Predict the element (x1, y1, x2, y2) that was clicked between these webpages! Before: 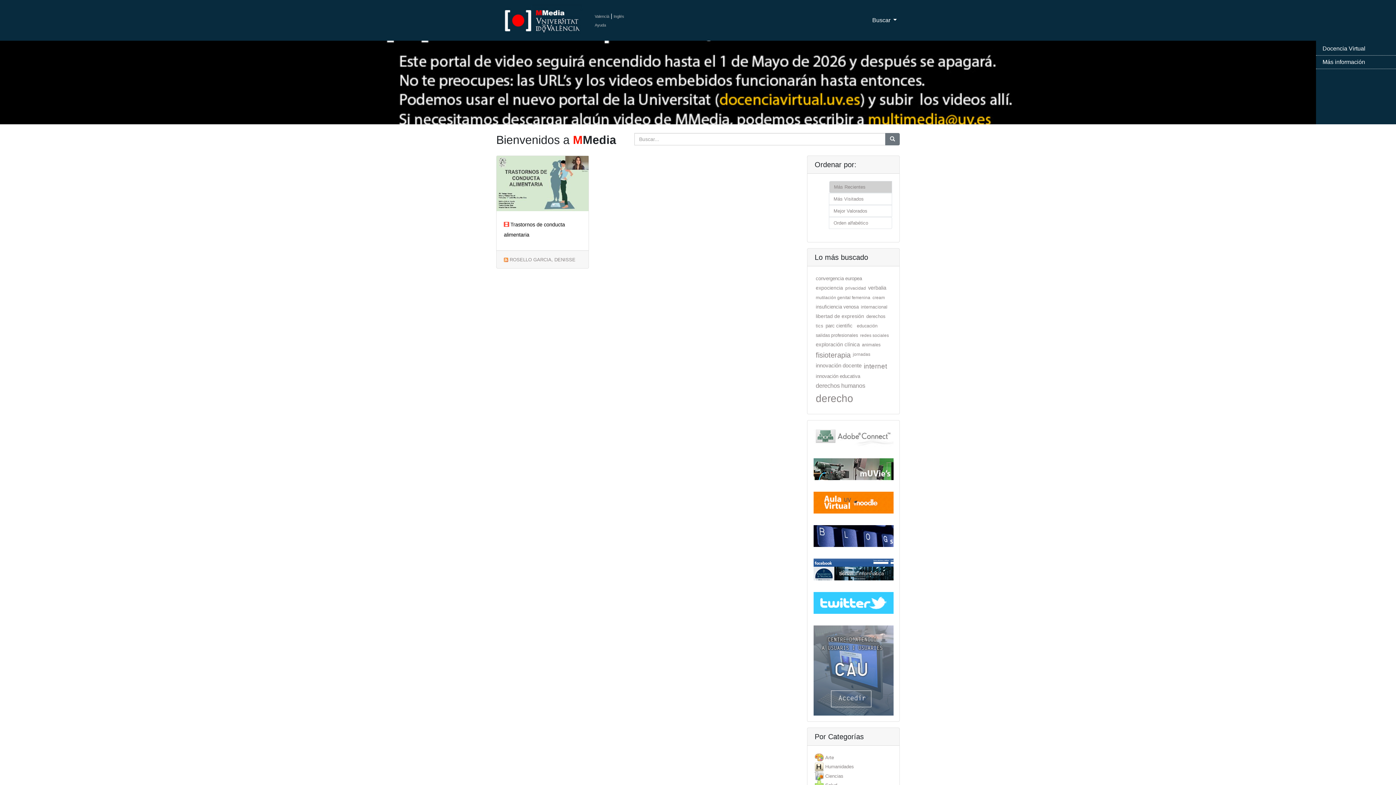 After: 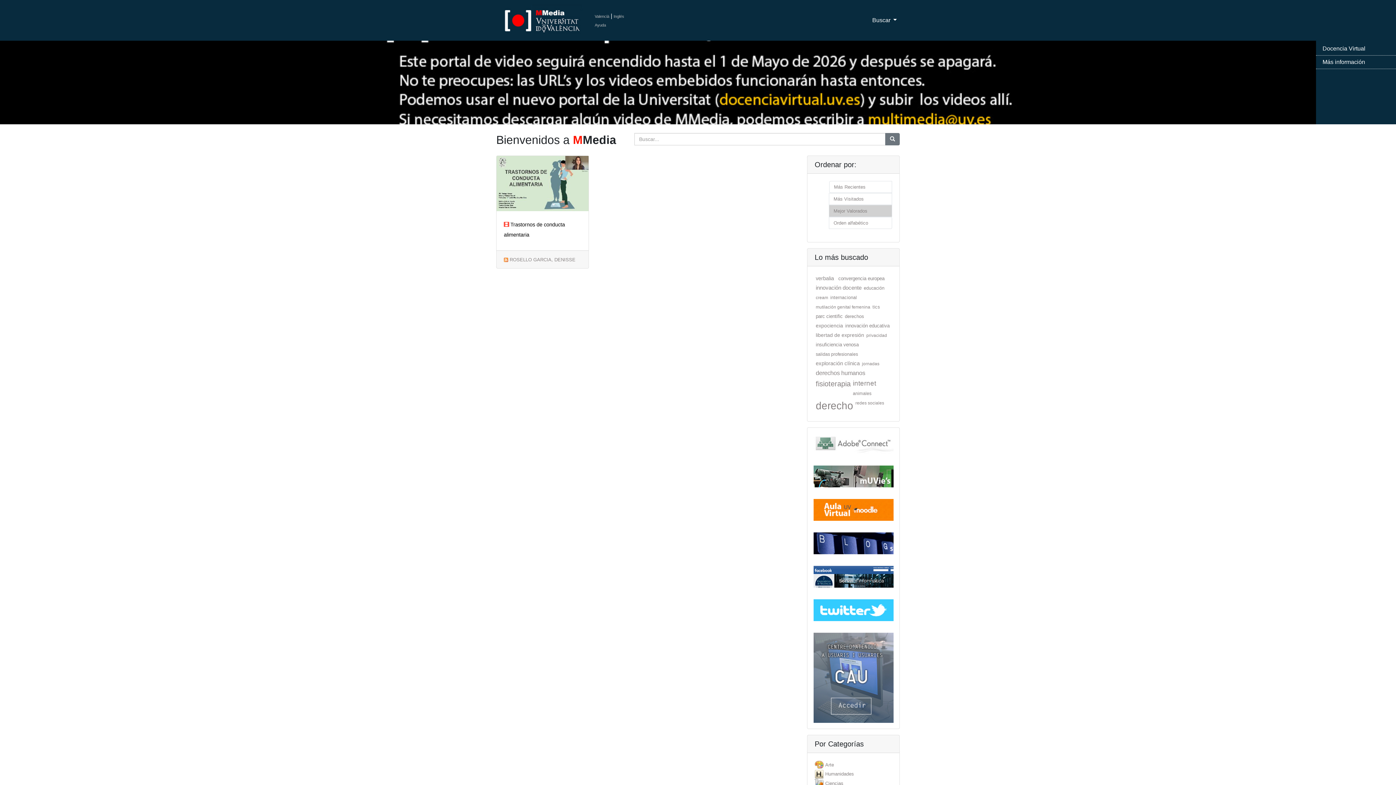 Action: label: Mejor Valorados bbox: (829, 205, 892, 217)